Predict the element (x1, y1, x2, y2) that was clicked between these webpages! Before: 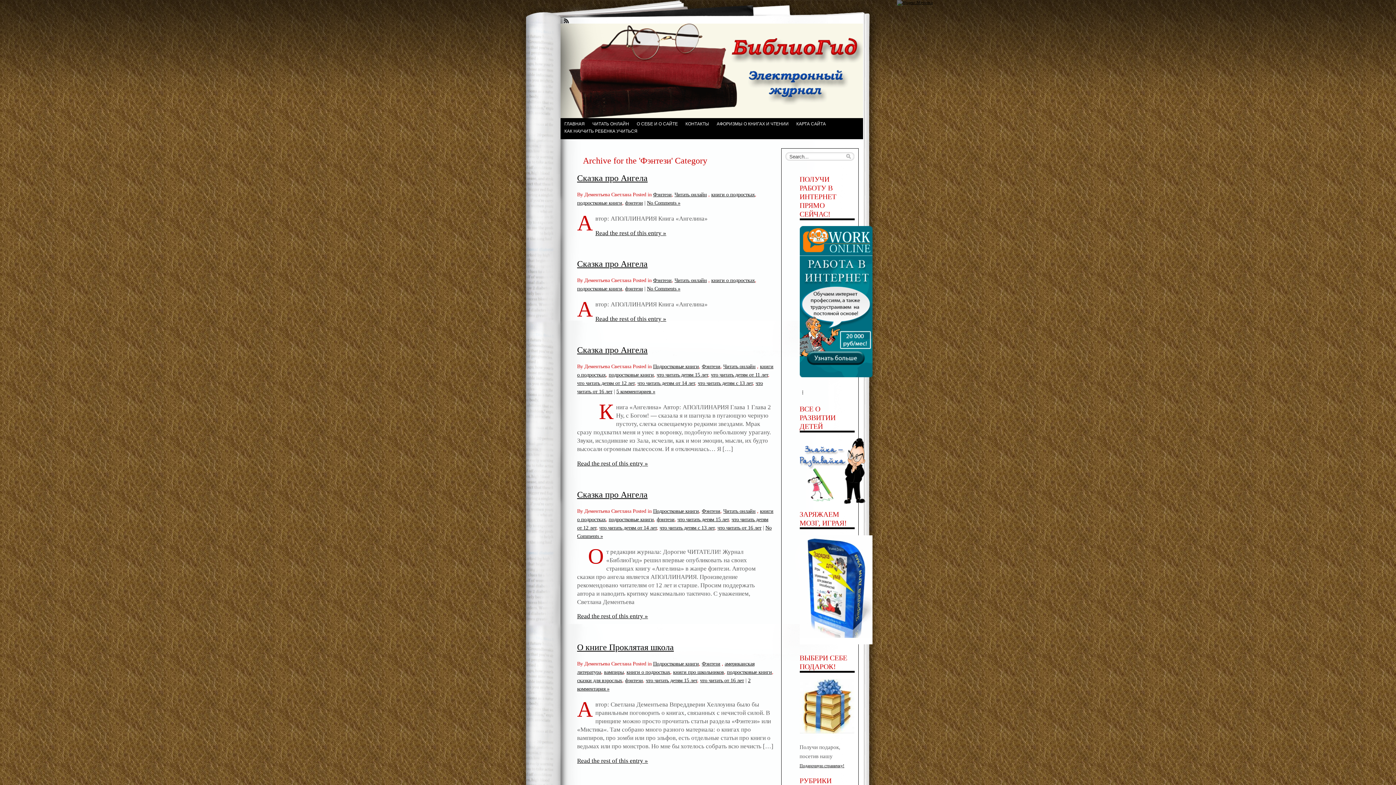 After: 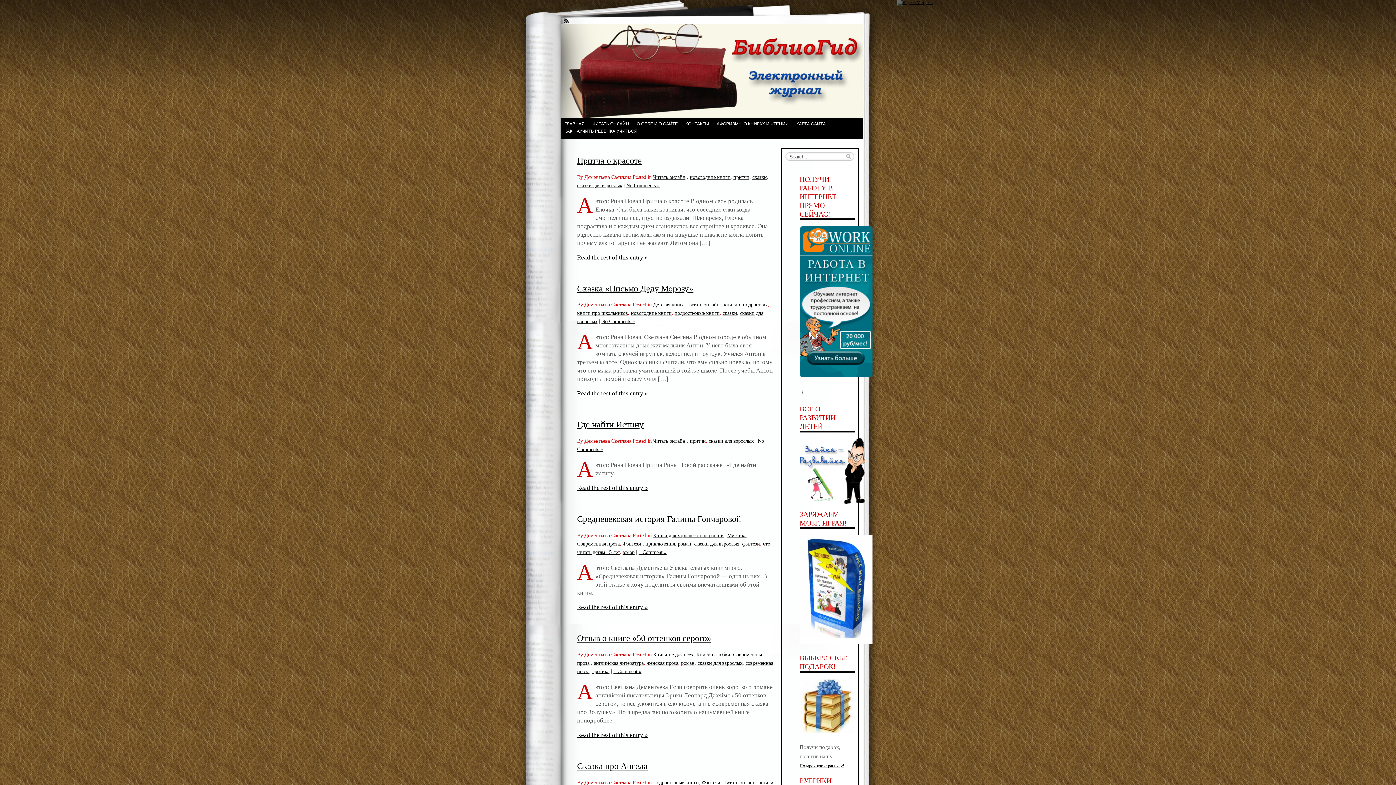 Action: bbox: (577, 677, 622, 683) label: сказки для взрослых